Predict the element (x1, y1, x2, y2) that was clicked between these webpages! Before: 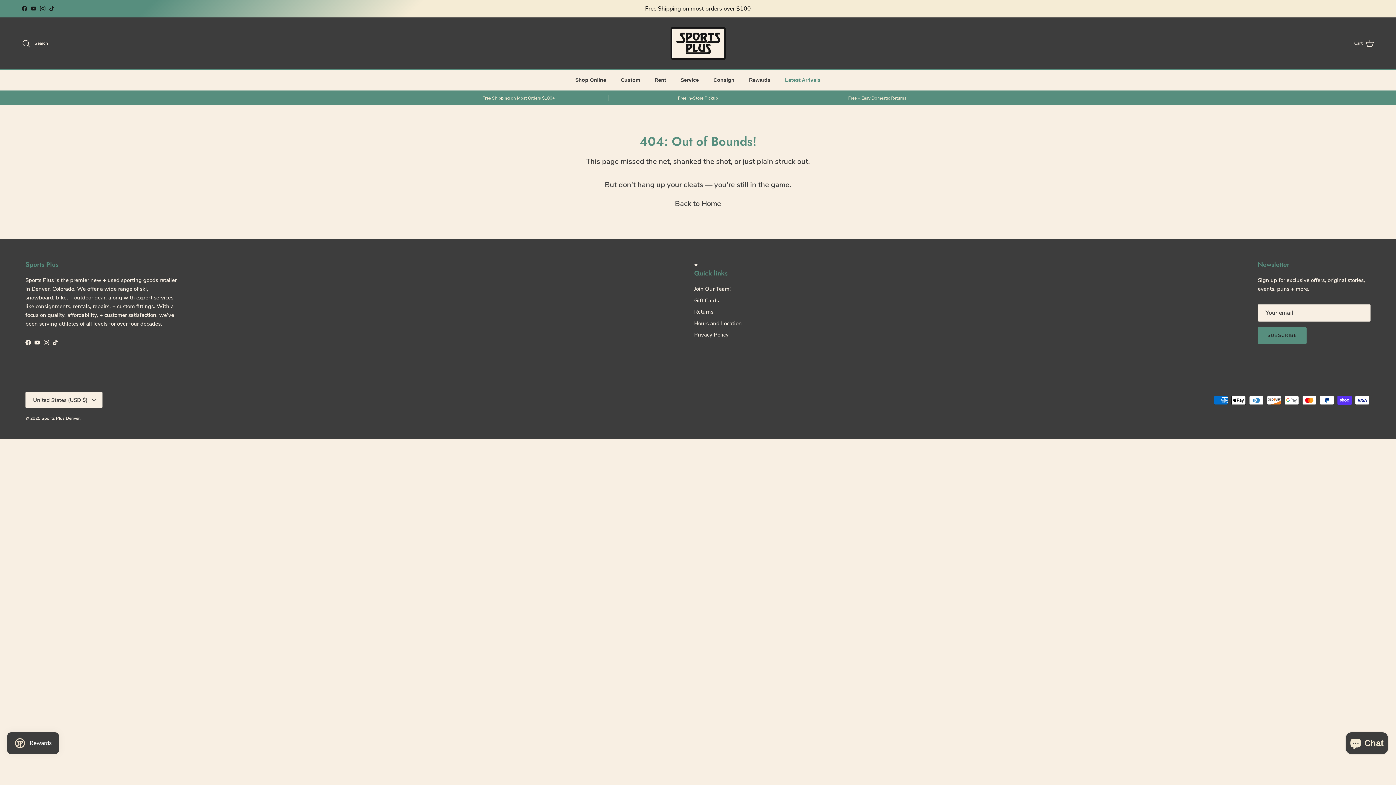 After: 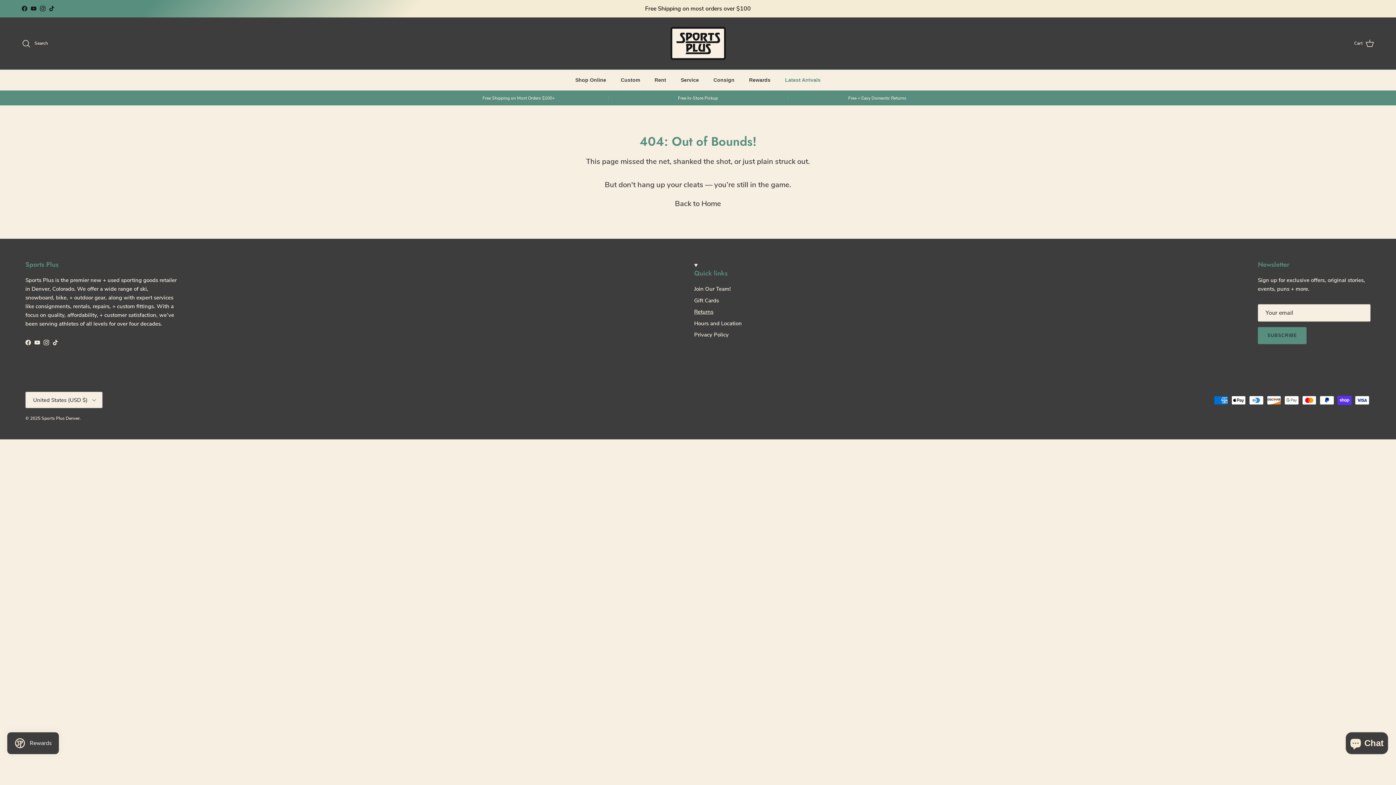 Action: bbox: (694, 308, 713, 315) label: Returns